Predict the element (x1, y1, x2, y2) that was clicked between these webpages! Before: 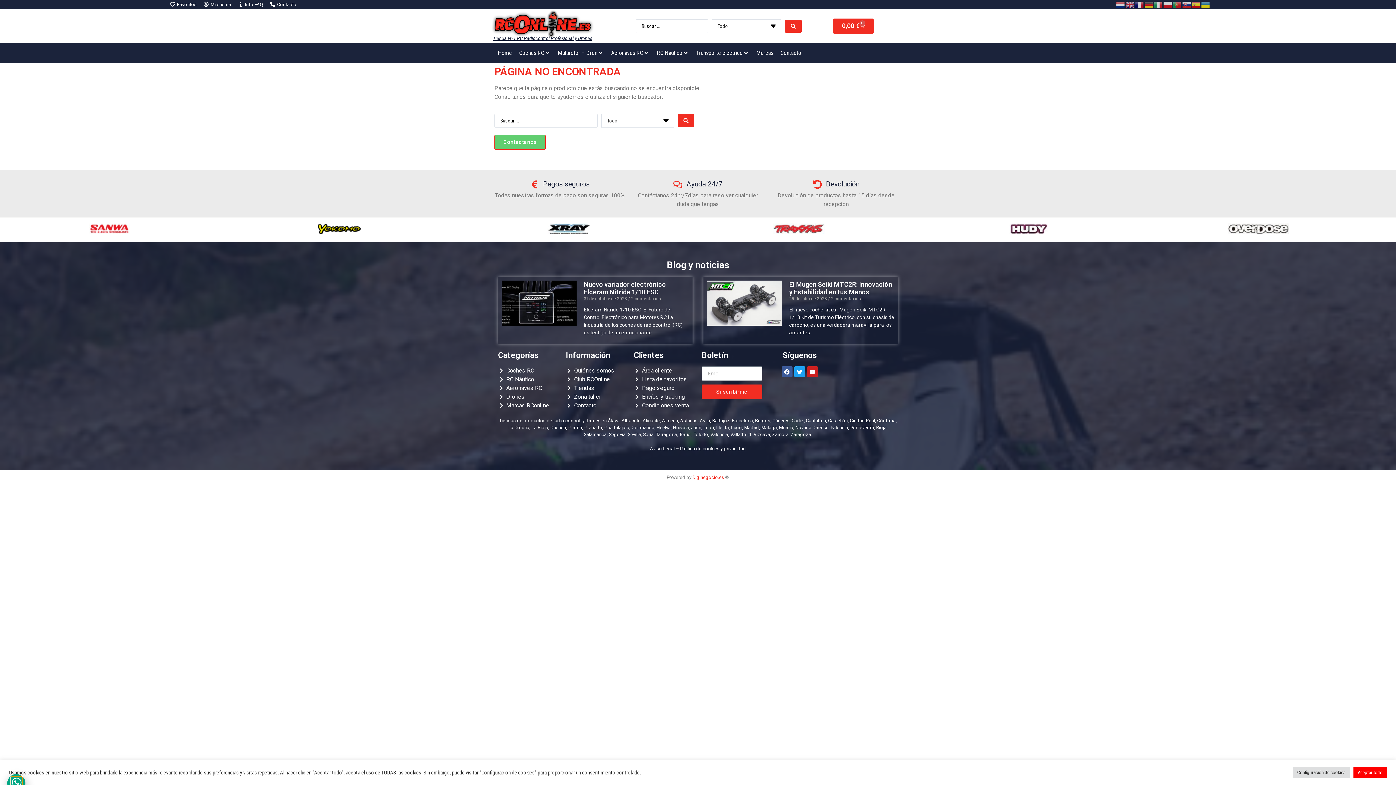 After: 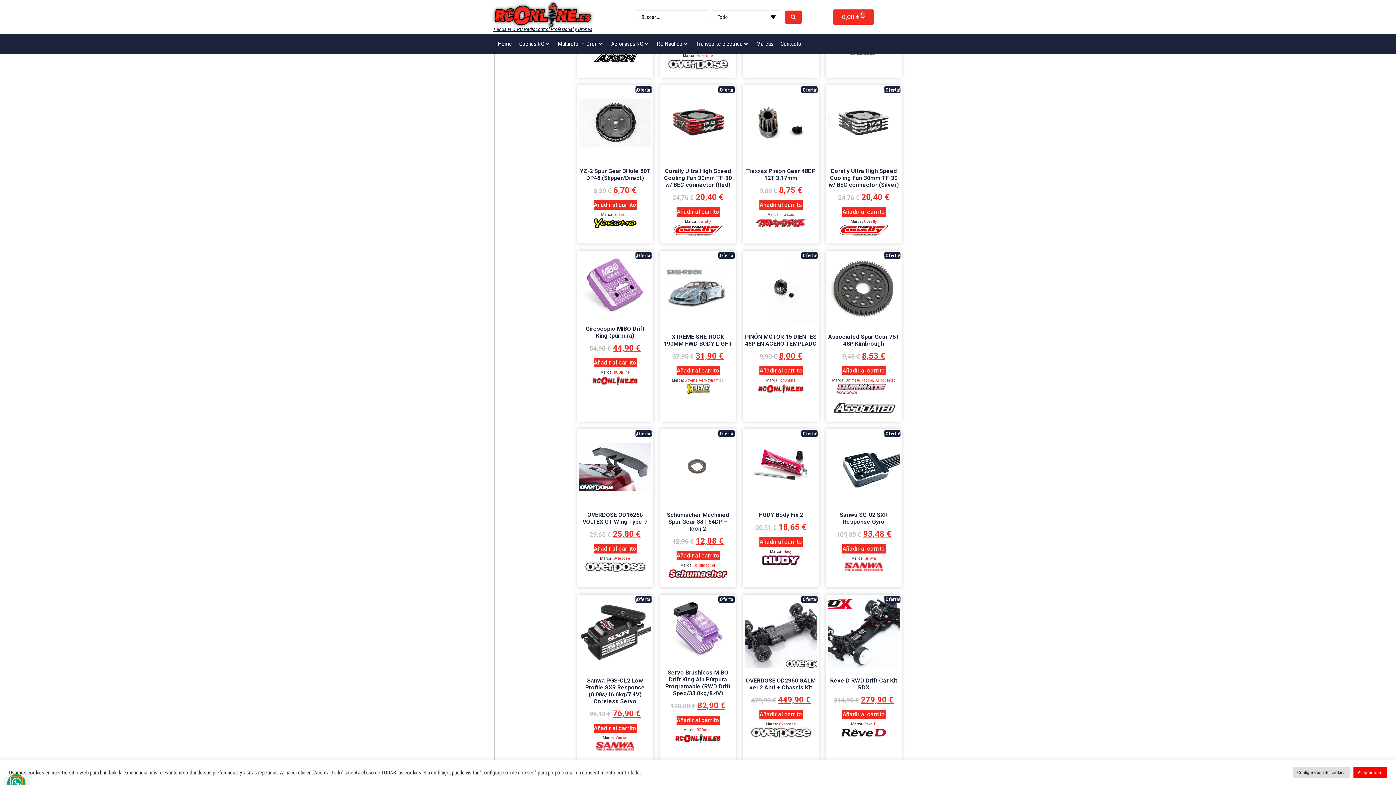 Action: label: Coches RC bbox: (519, 48, 544, 57)